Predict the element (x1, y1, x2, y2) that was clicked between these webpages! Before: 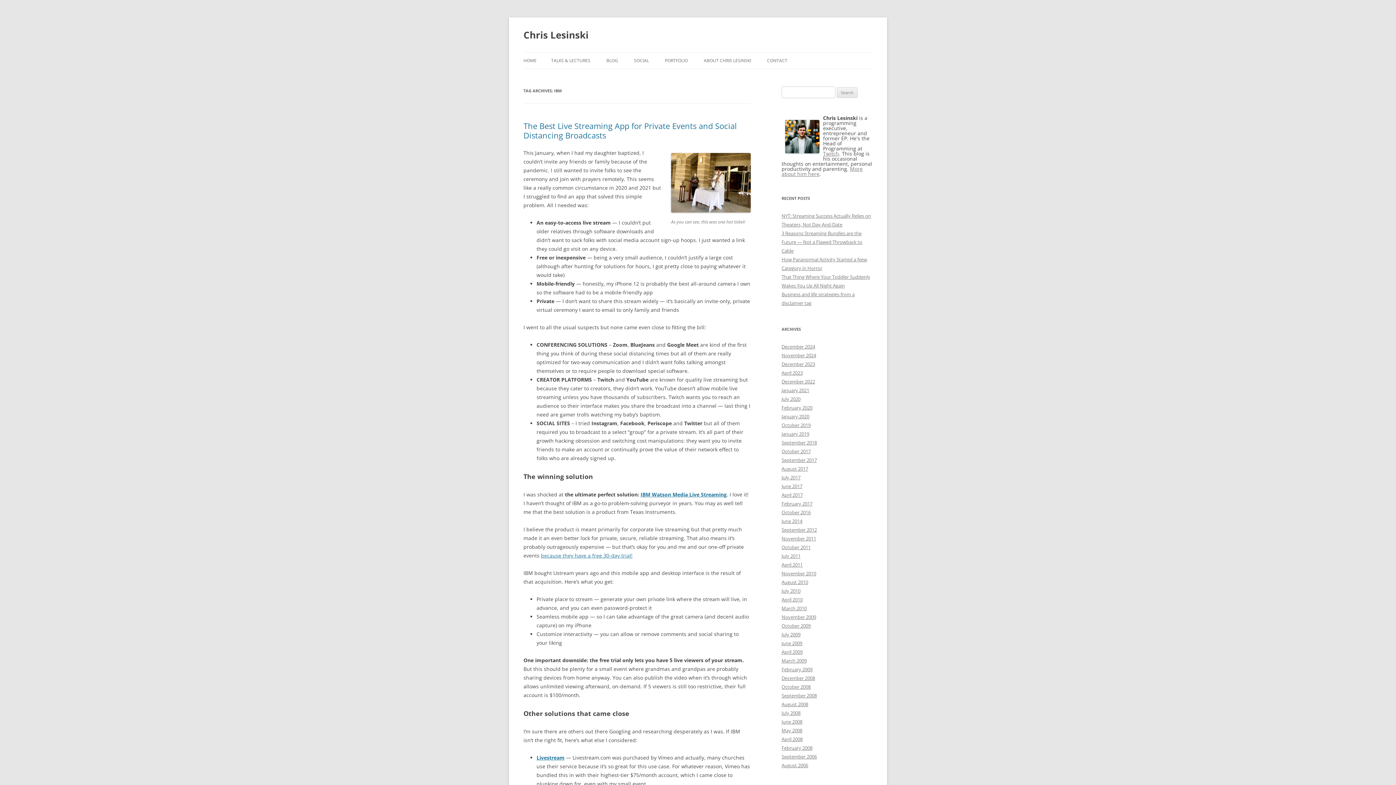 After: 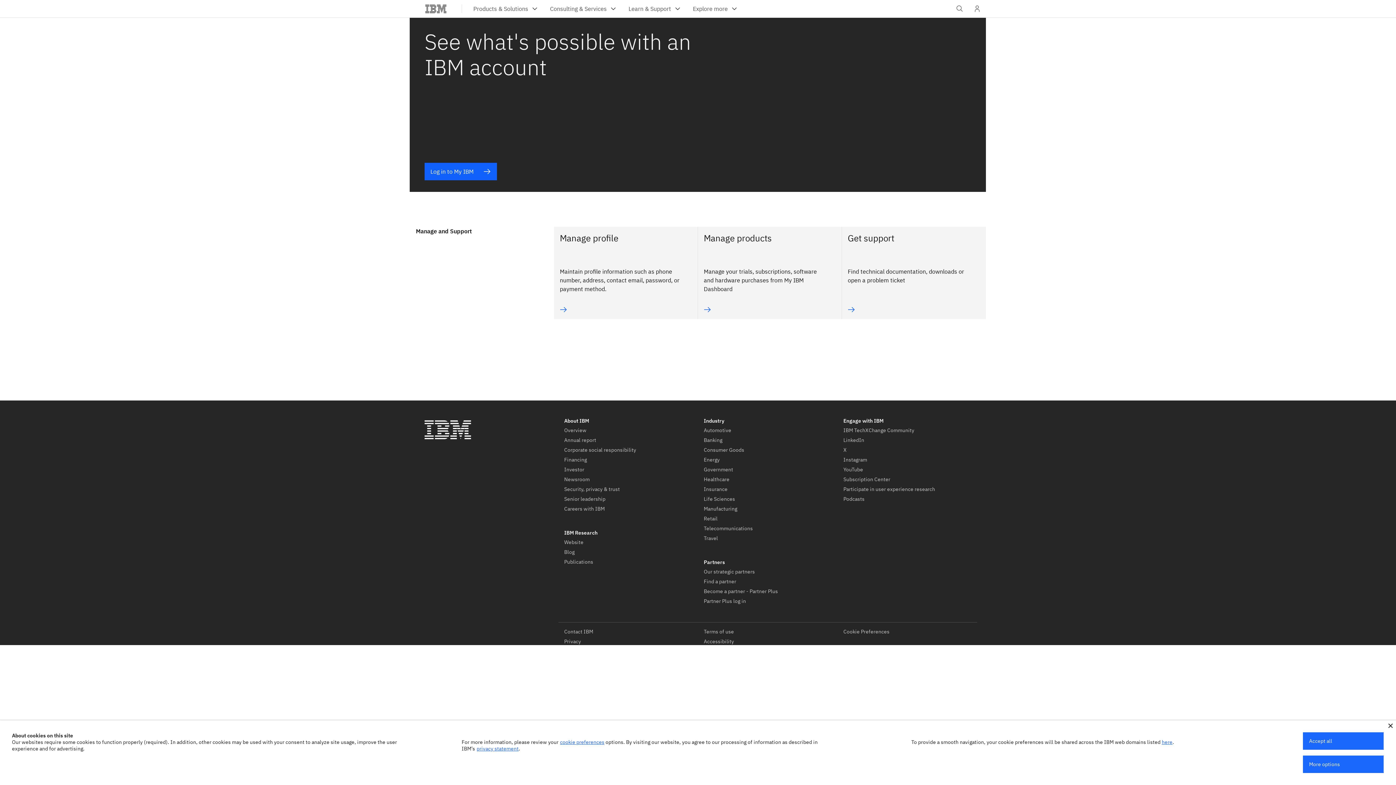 Action: bbox: (541, 552, 632, 559) label: because they have a free 30-day trial!